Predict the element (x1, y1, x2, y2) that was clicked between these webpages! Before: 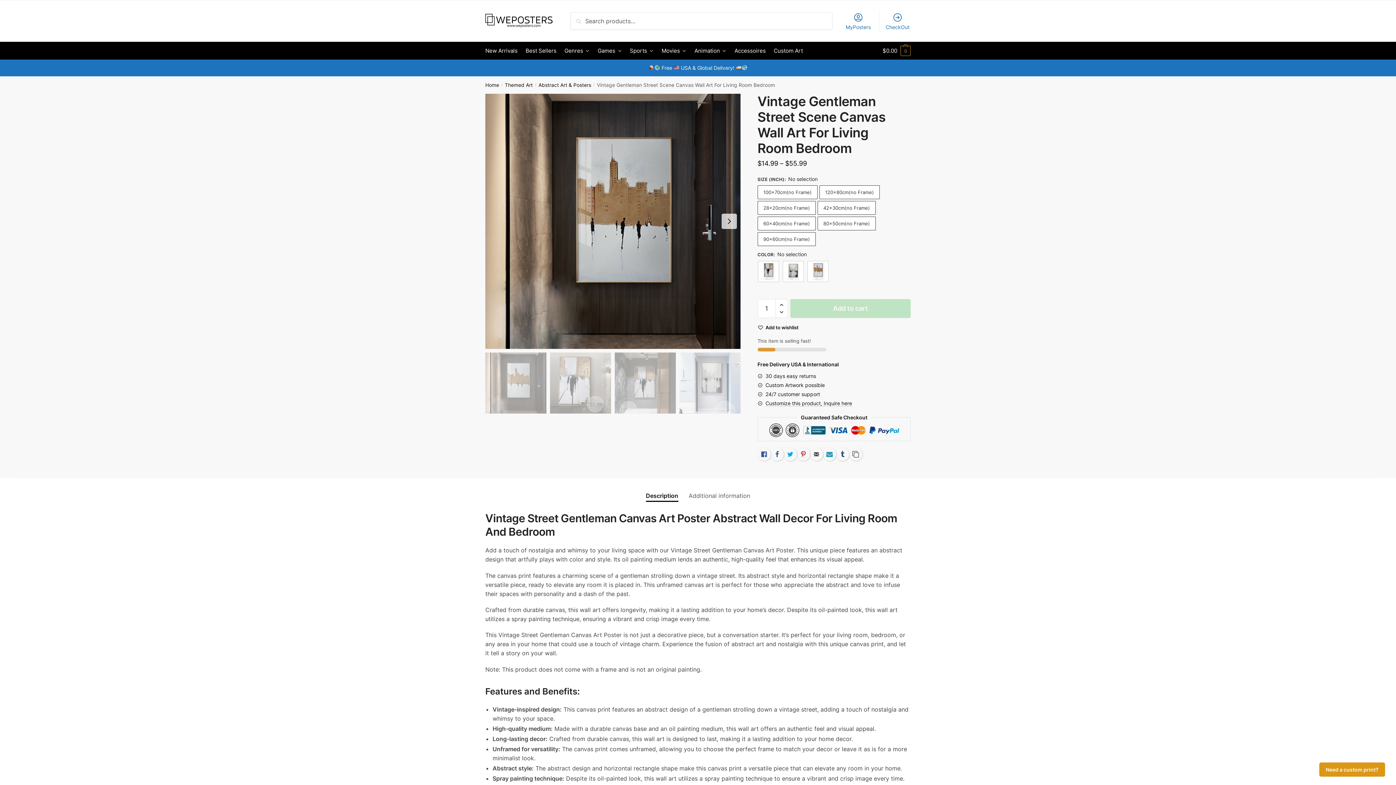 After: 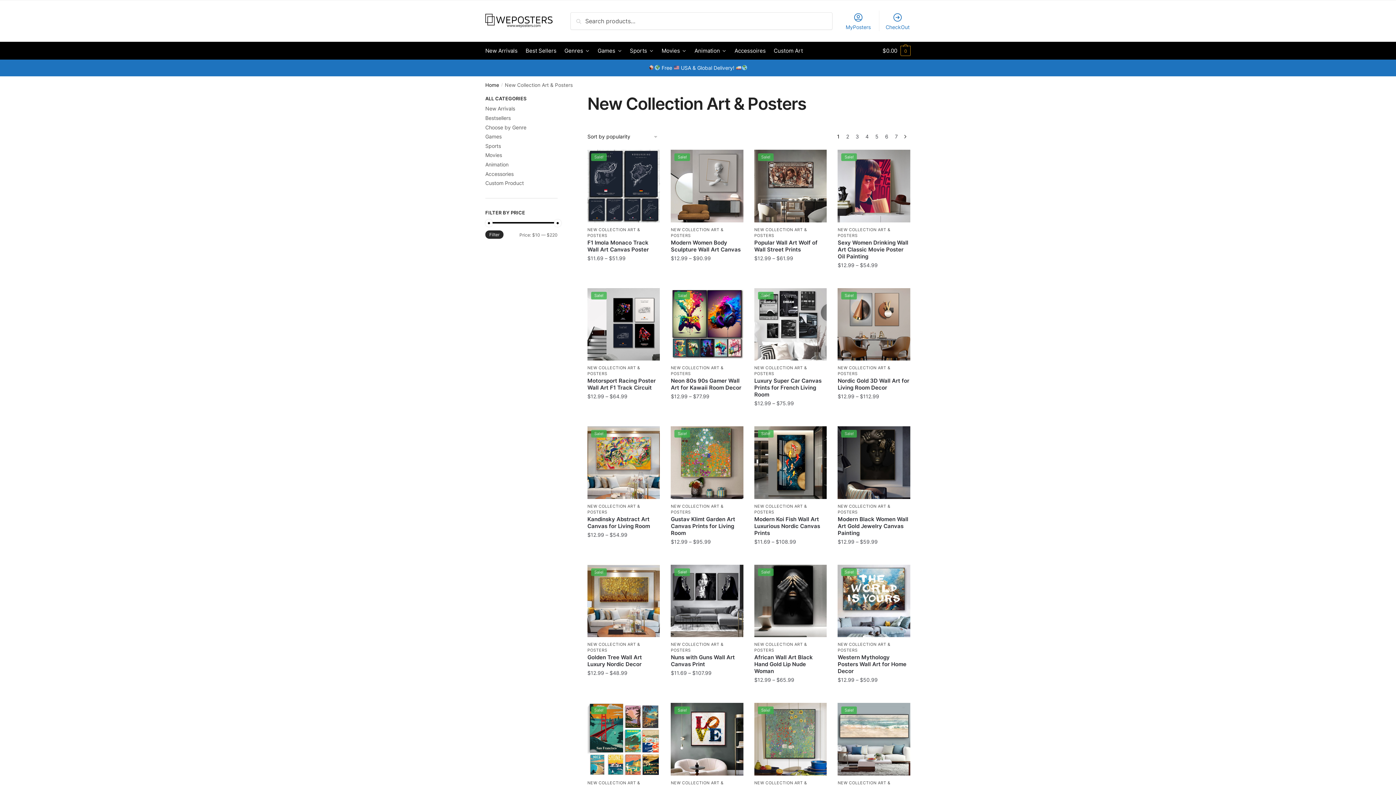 Action: bbox: (485, 42, 520, 59) label: New Arrivals